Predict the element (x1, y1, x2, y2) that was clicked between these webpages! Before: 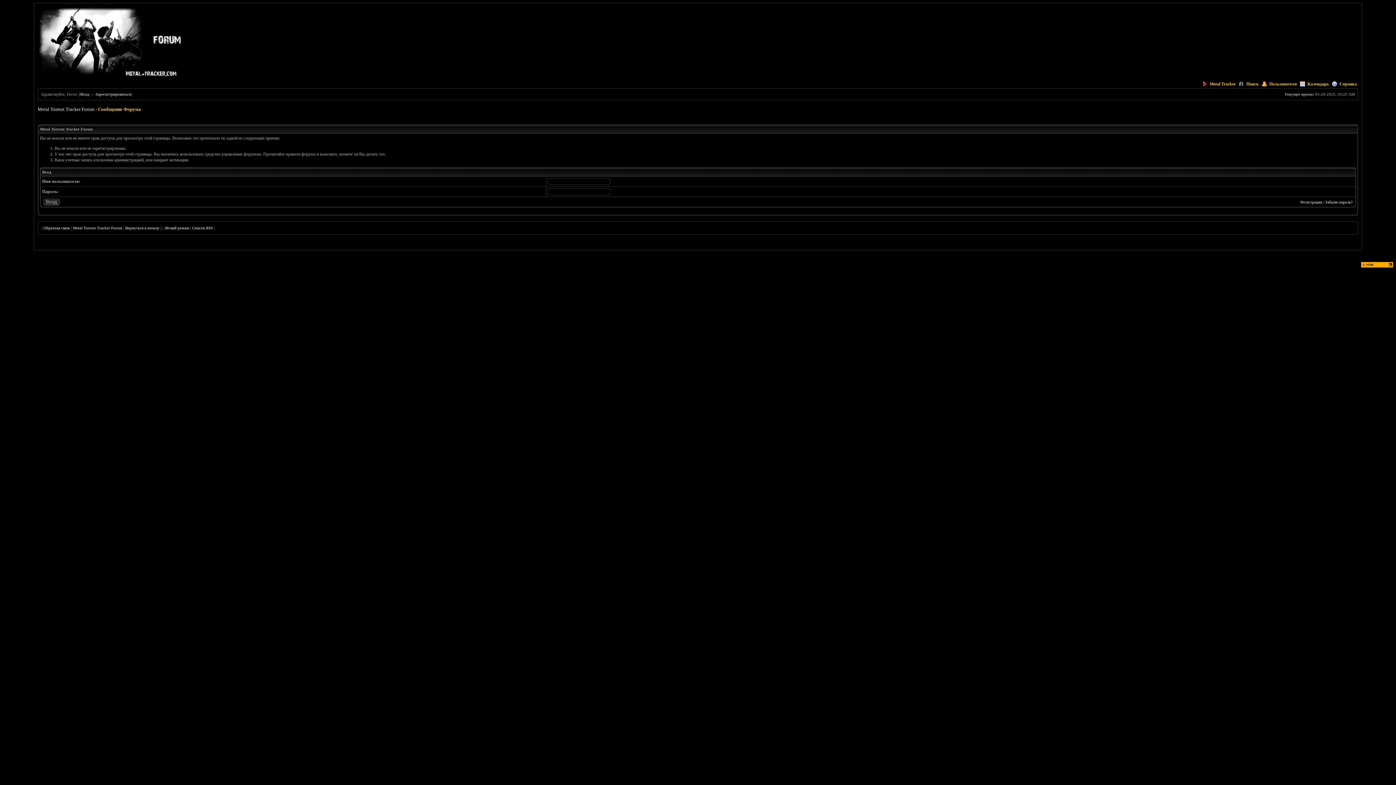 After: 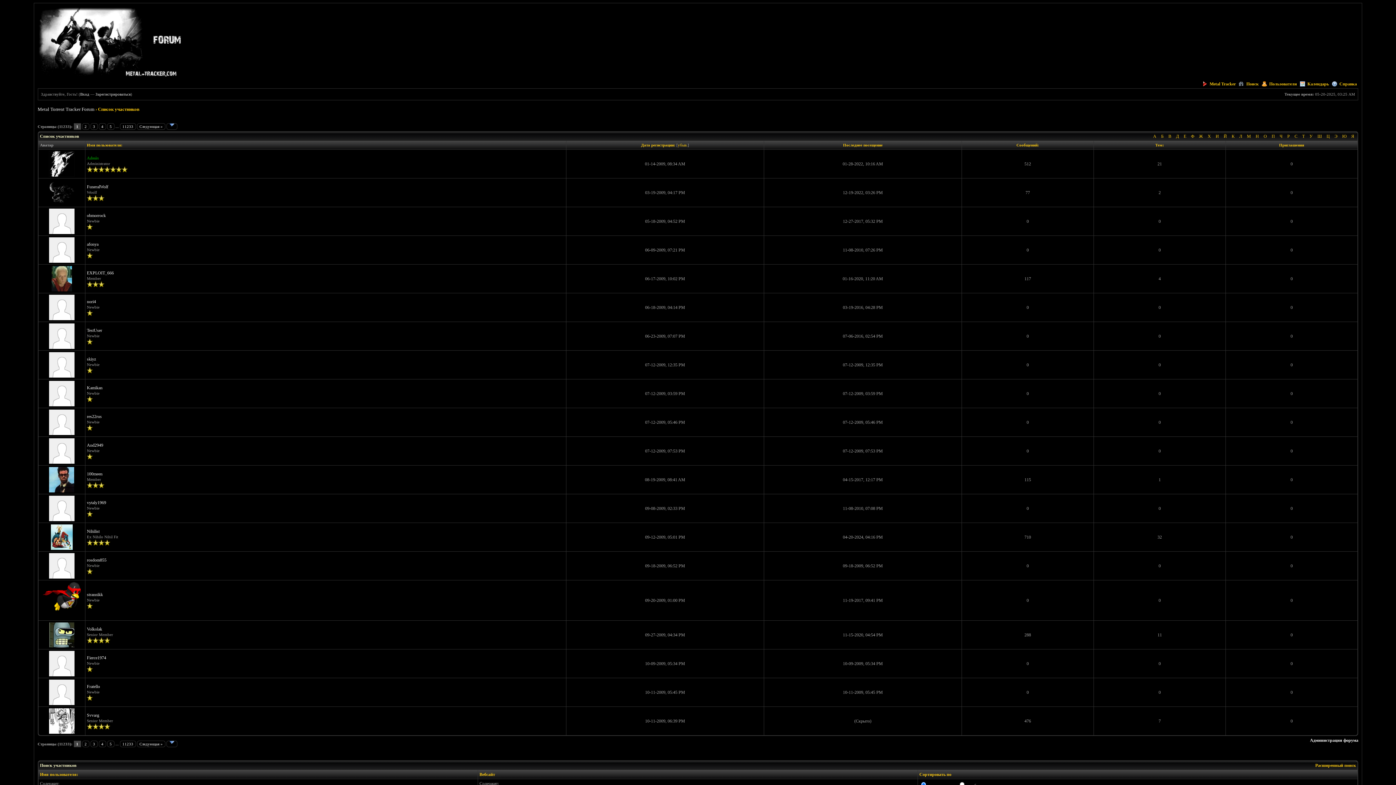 Action: bbox: (1261, 81, 1297, 86) label: Пользователи